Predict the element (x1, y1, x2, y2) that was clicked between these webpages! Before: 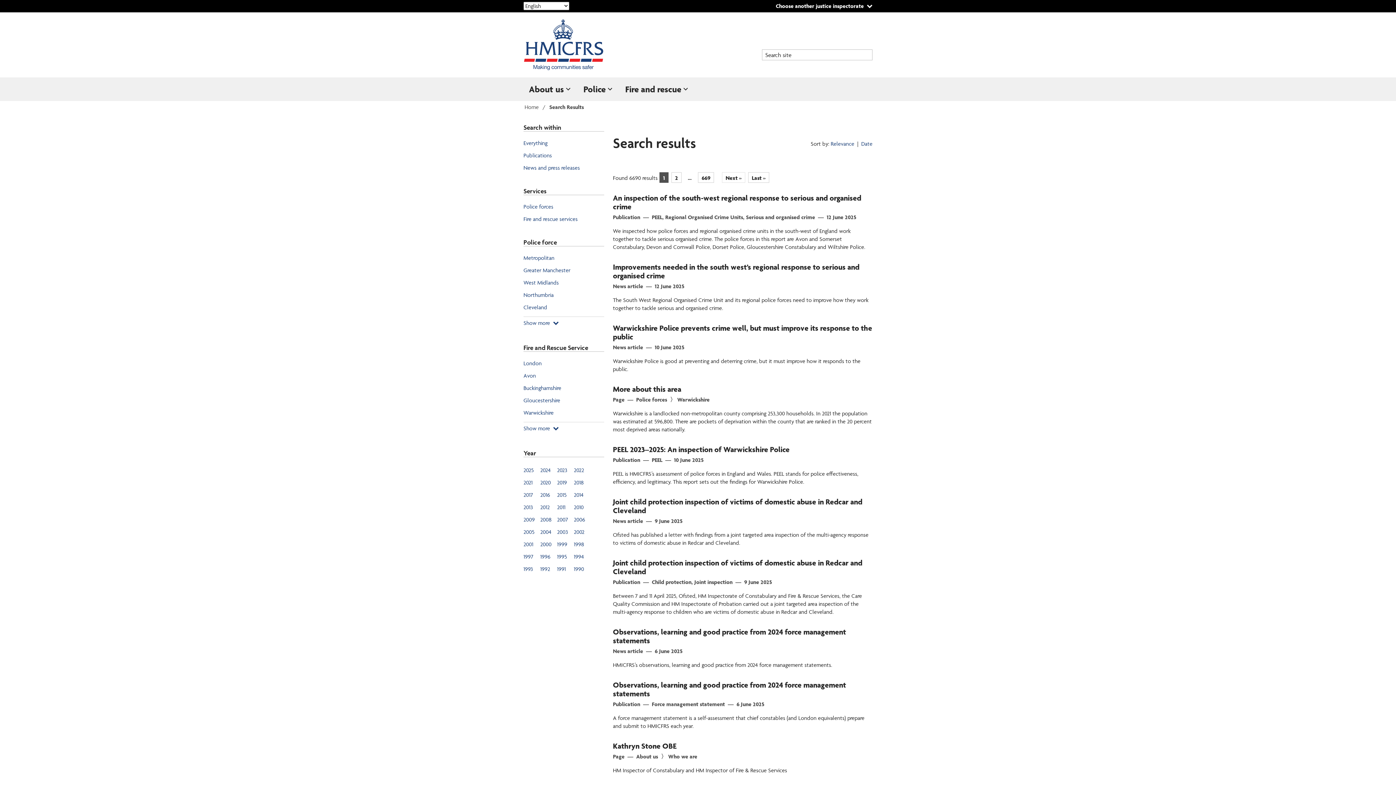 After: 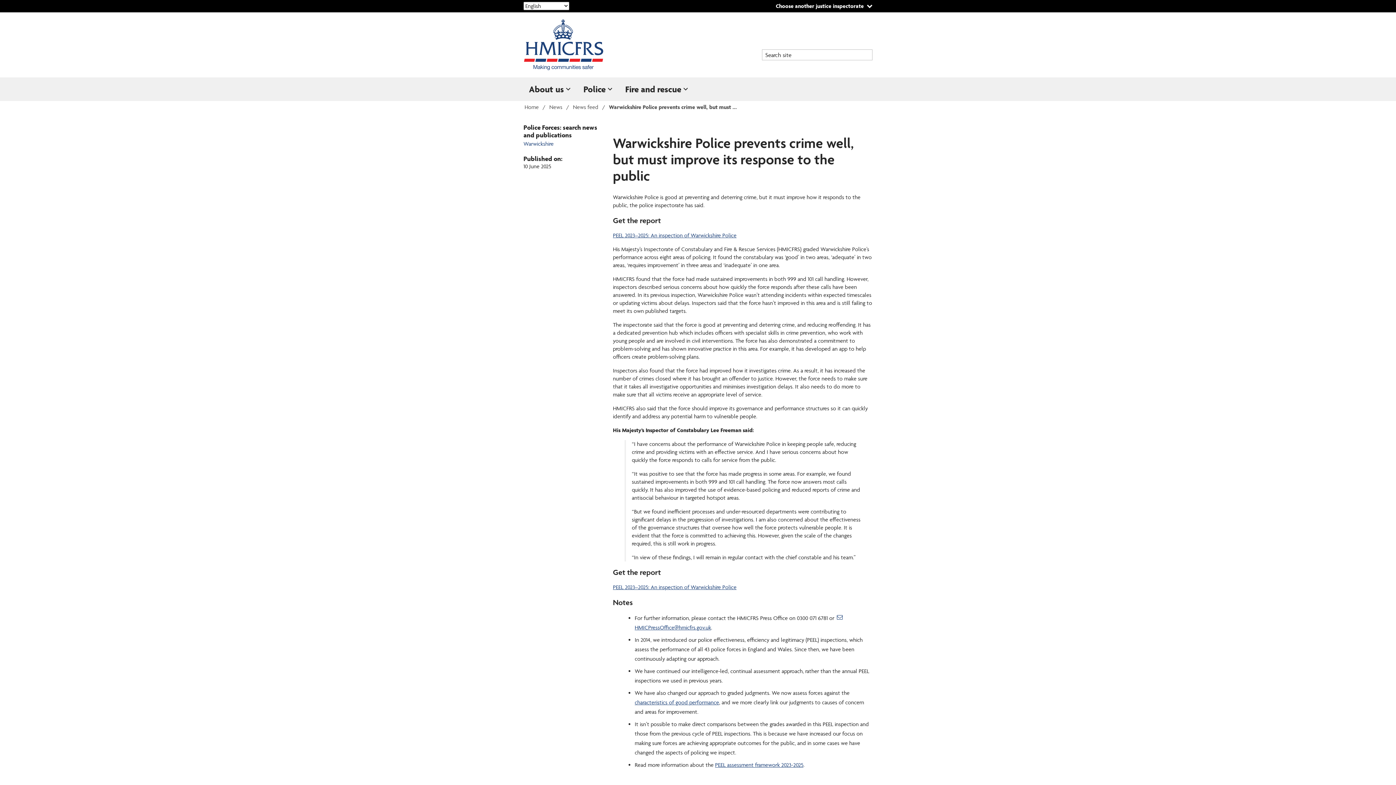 Action: bbox: (613, 323, 872, 342) label: Warwickshire Police prevents crime well, but must improve its response to the public